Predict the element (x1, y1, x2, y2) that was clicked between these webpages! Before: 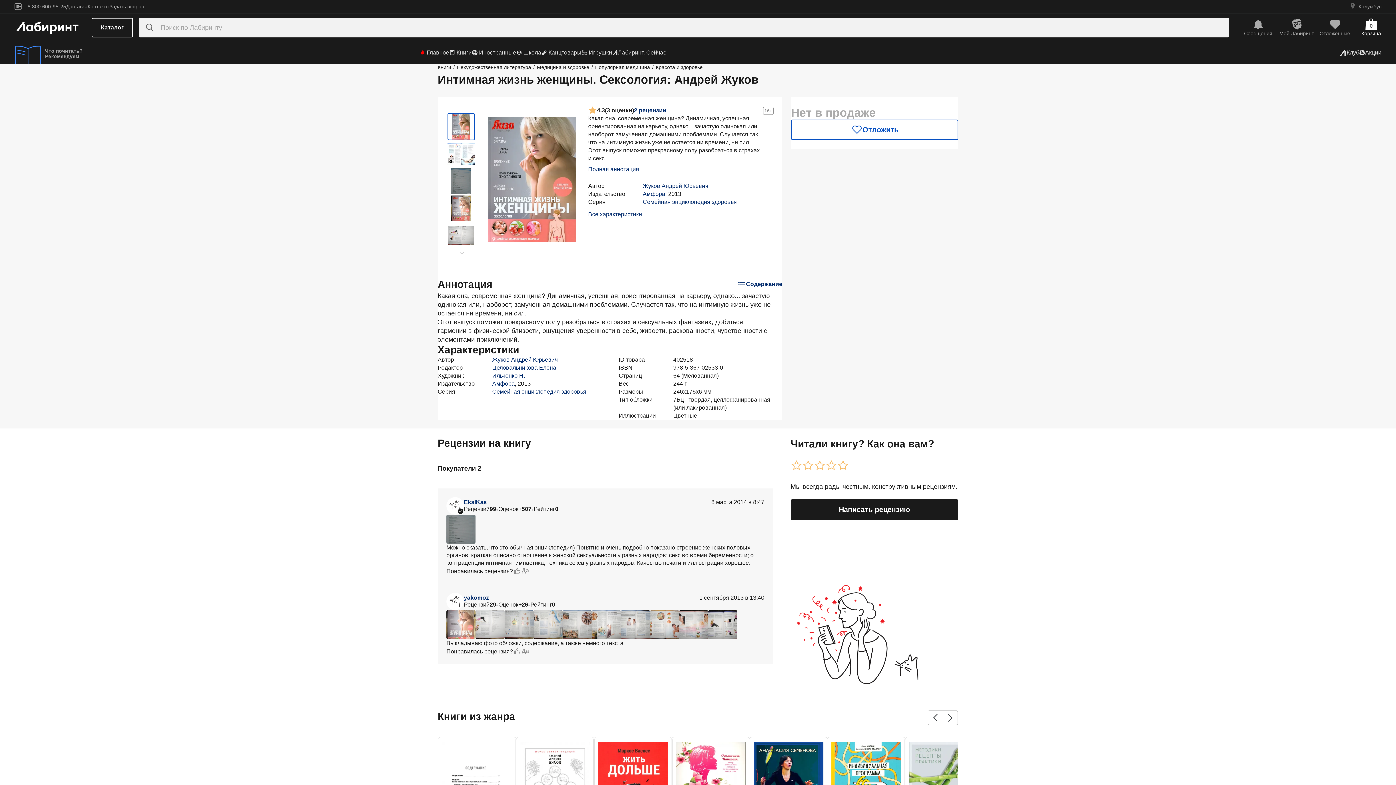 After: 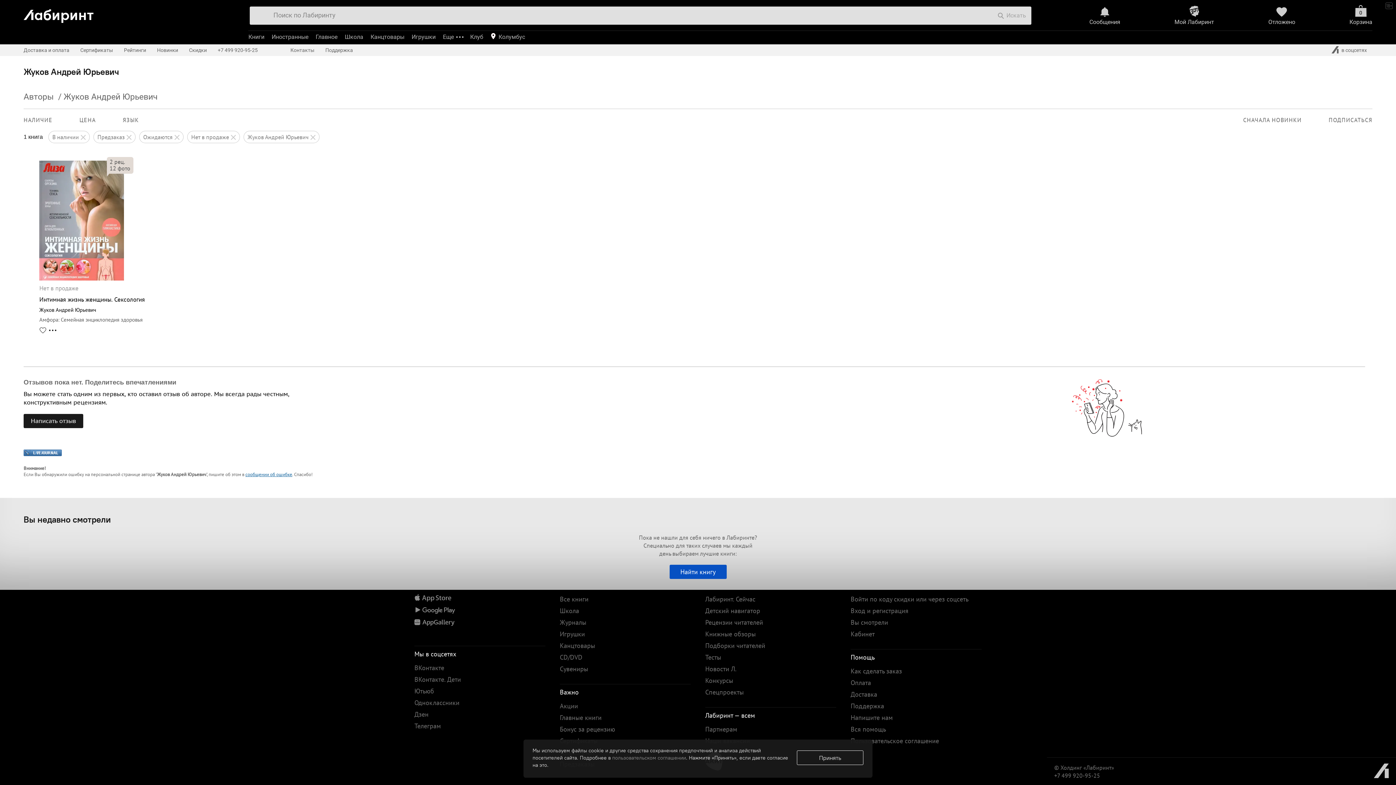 Action: label: Жуков Андрей Юрьевич bbox: (642, 182, 708, 189)